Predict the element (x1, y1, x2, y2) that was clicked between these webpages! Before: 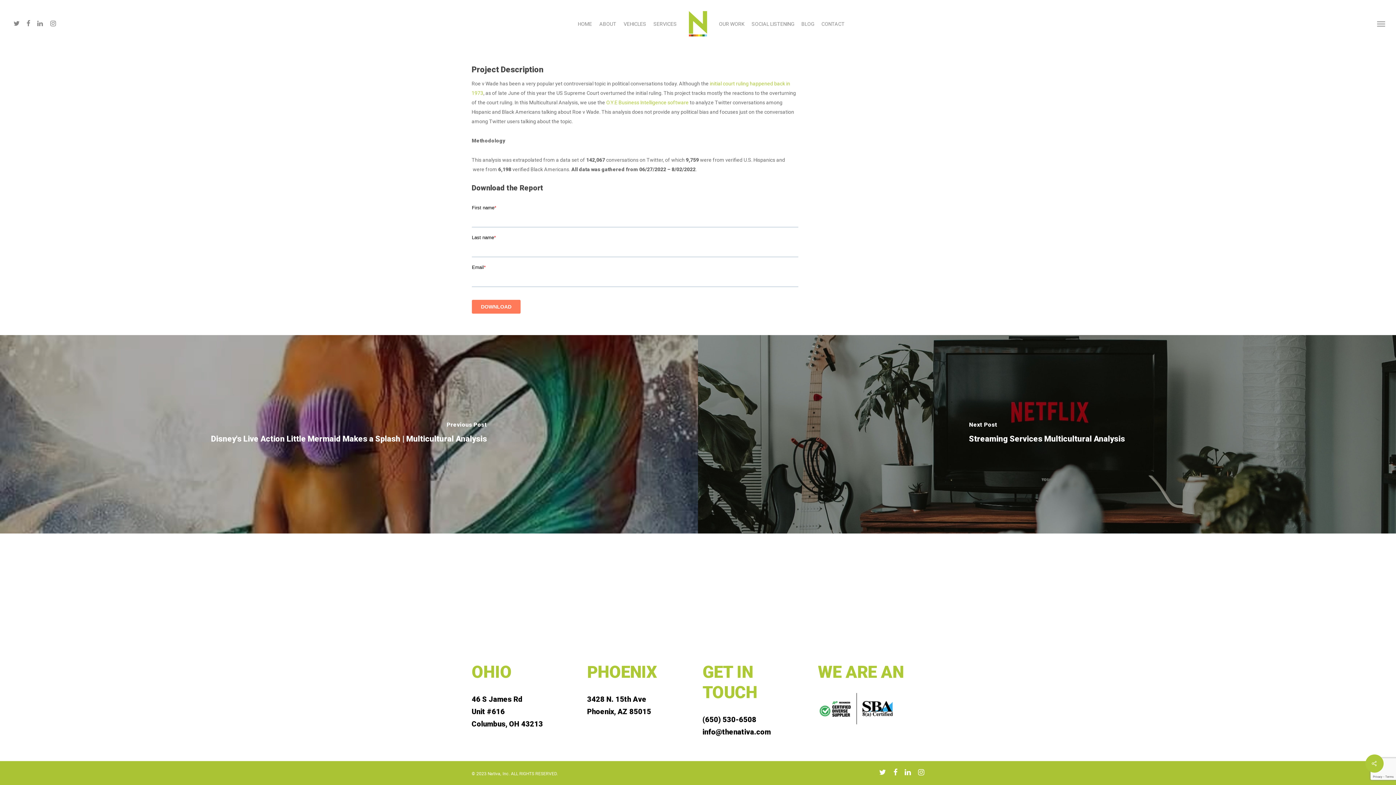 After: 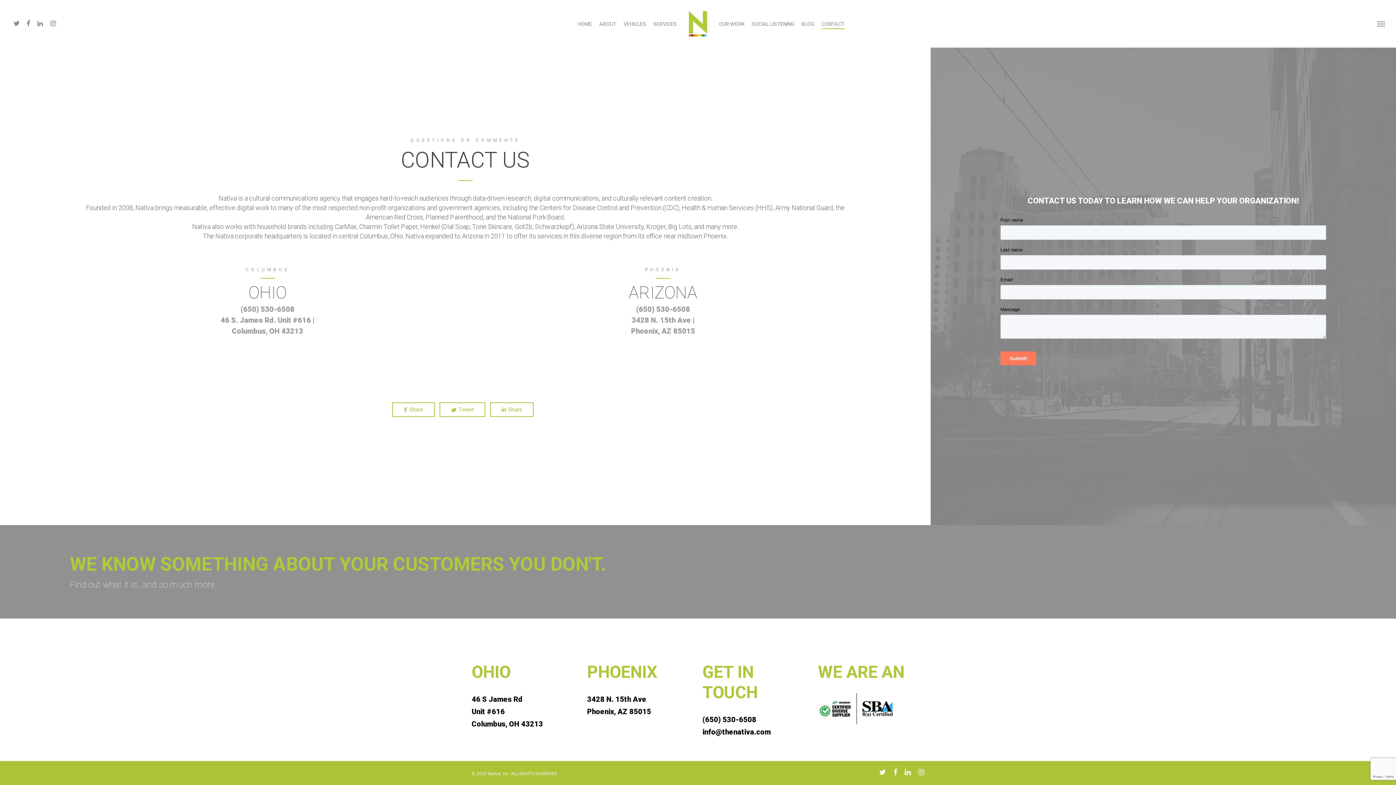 Action: label: CONTACT bbox: (821, 20, 844, 27)